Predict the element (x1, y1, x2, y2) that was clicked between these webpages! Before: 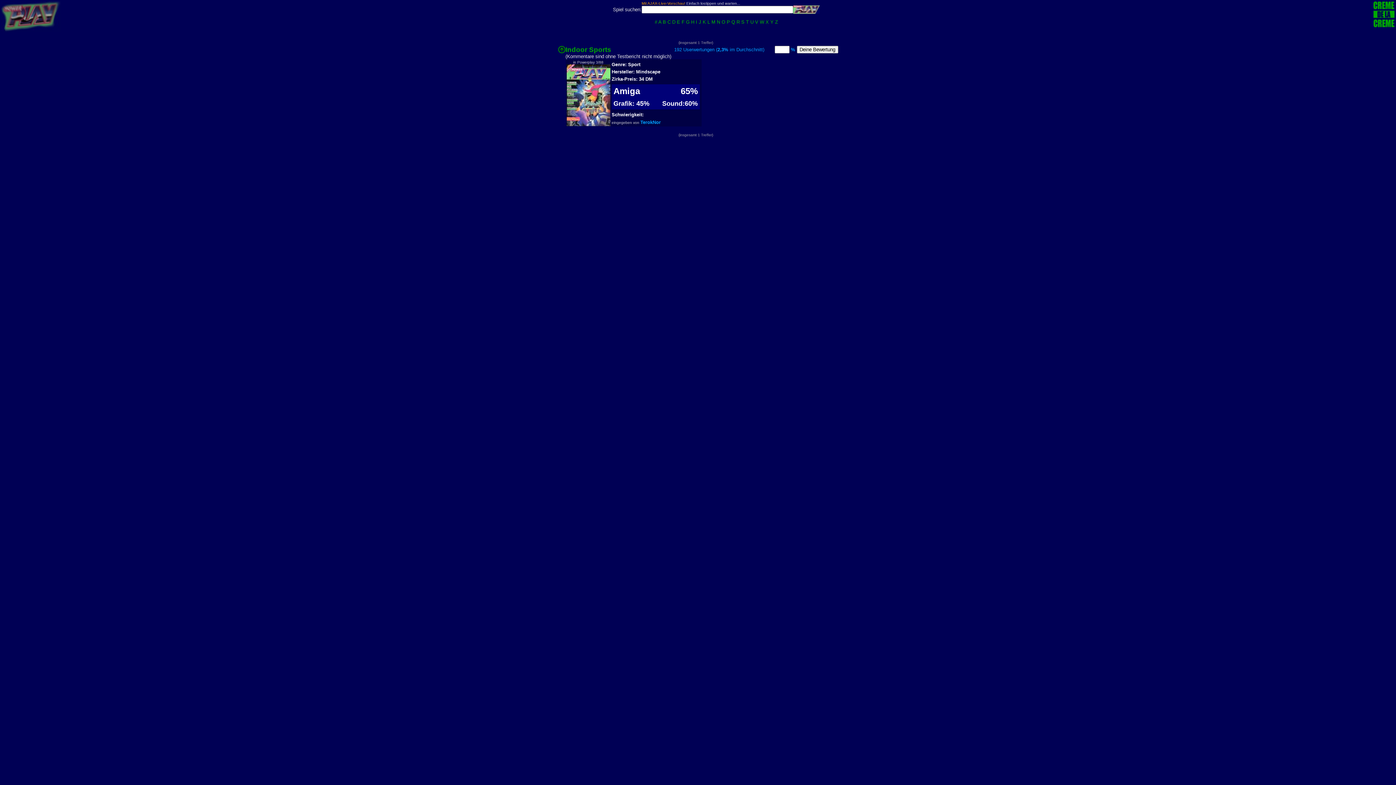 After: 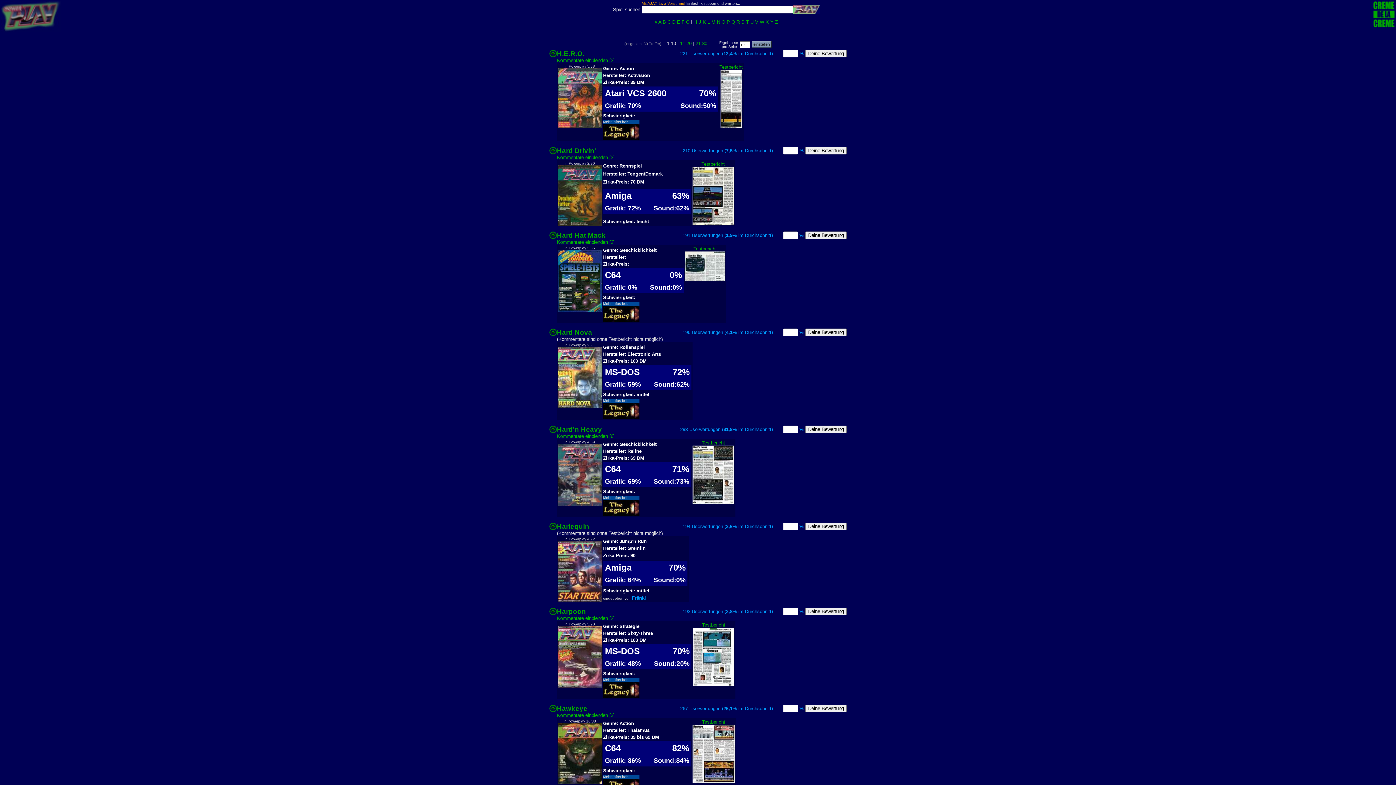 Action: label: H bbox: (691, 19, 694, 24)